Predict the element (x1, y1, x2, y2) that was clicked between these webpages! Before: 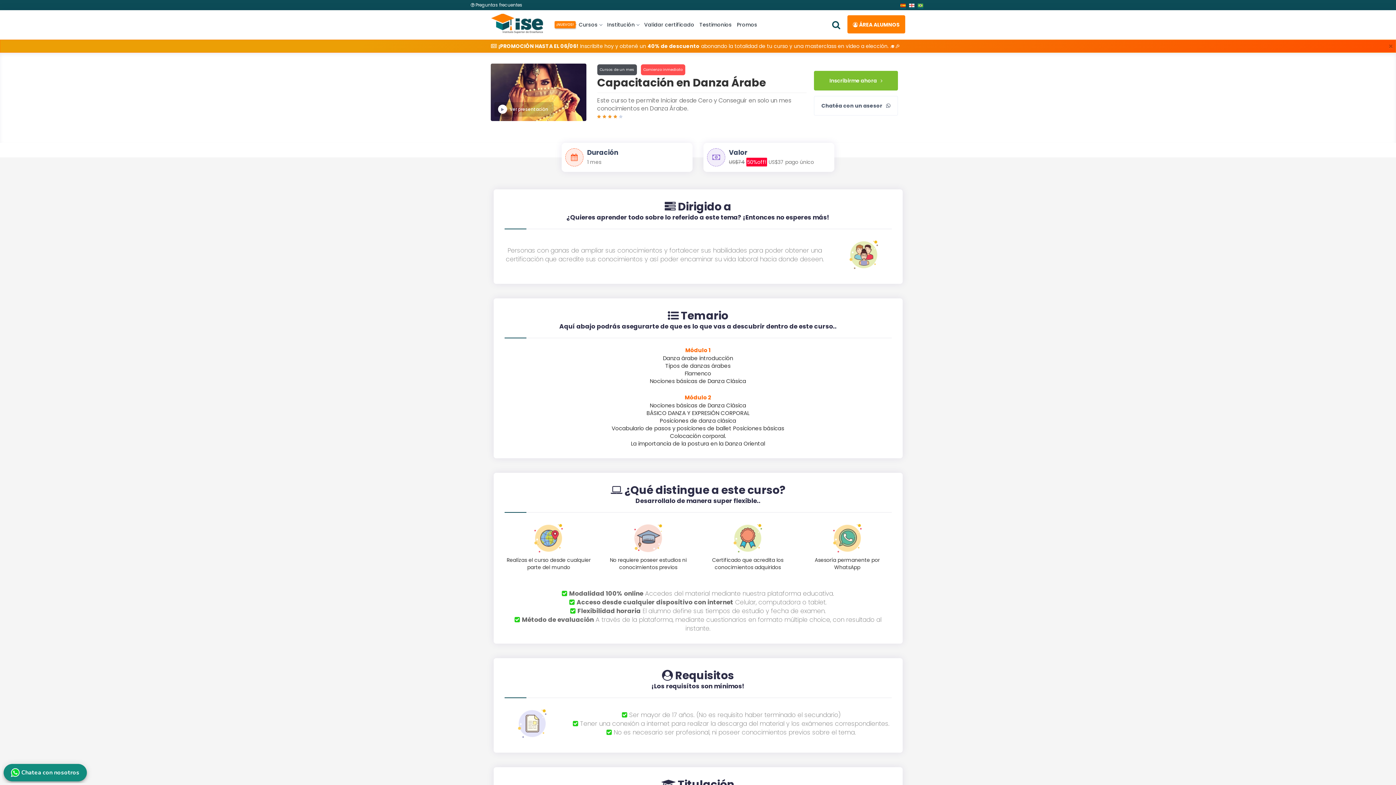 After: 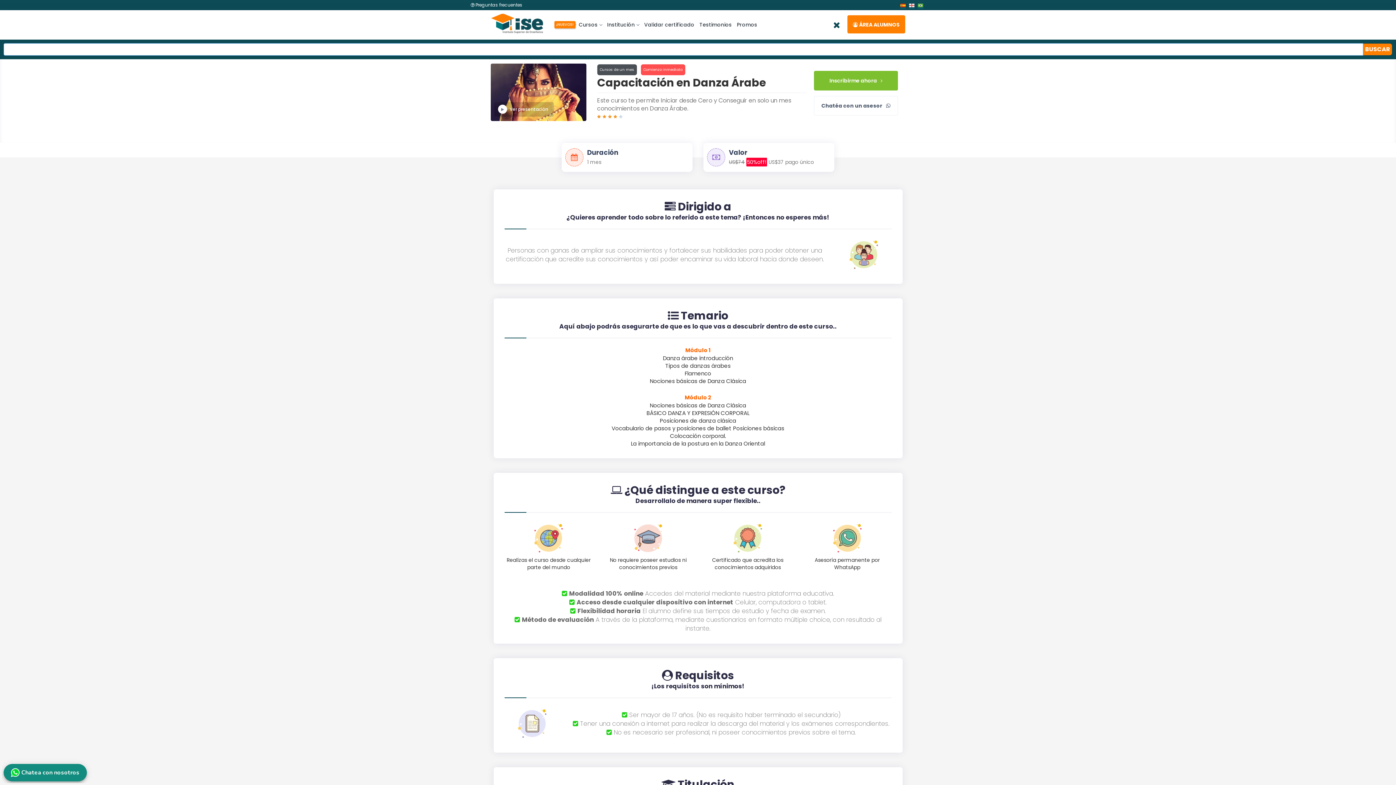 Action: bbox: (830, 18, 842, 31)